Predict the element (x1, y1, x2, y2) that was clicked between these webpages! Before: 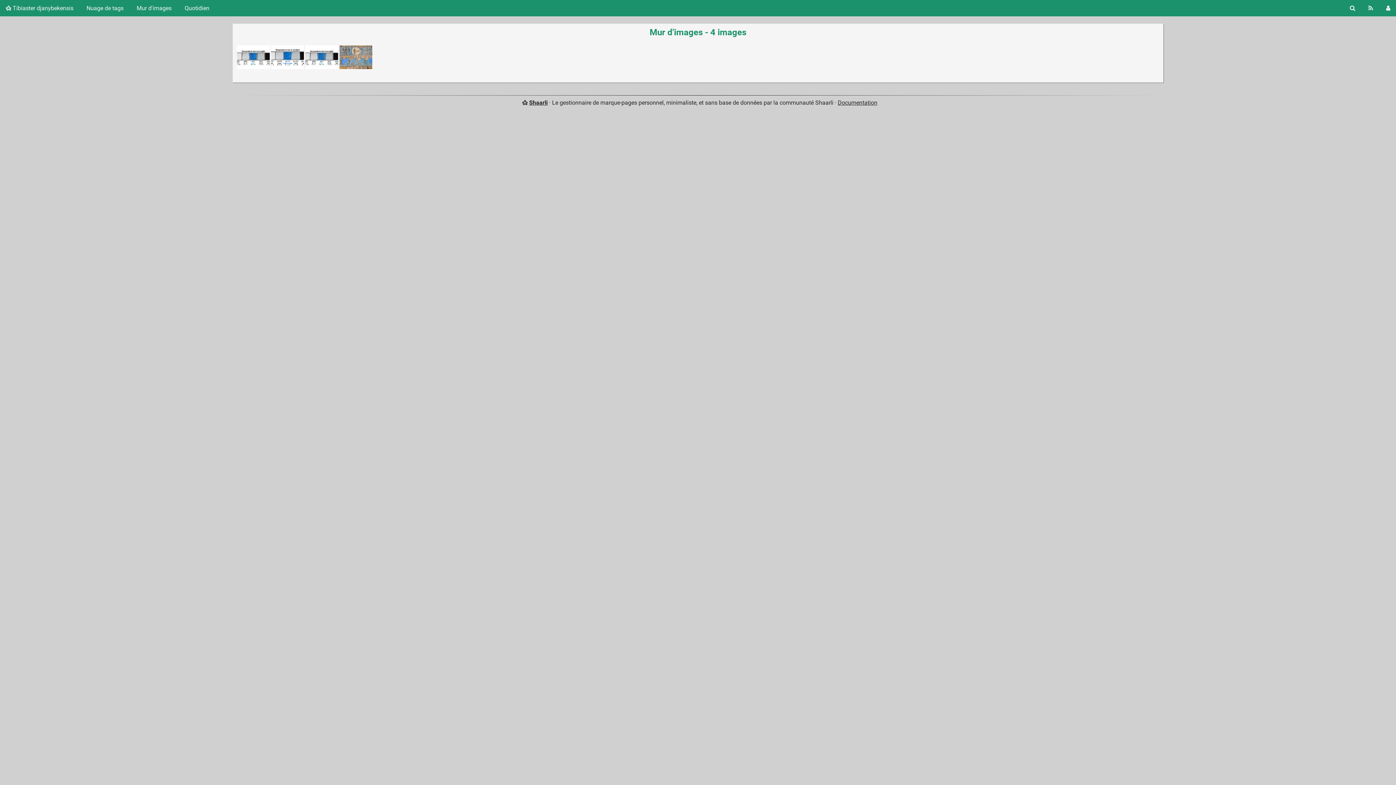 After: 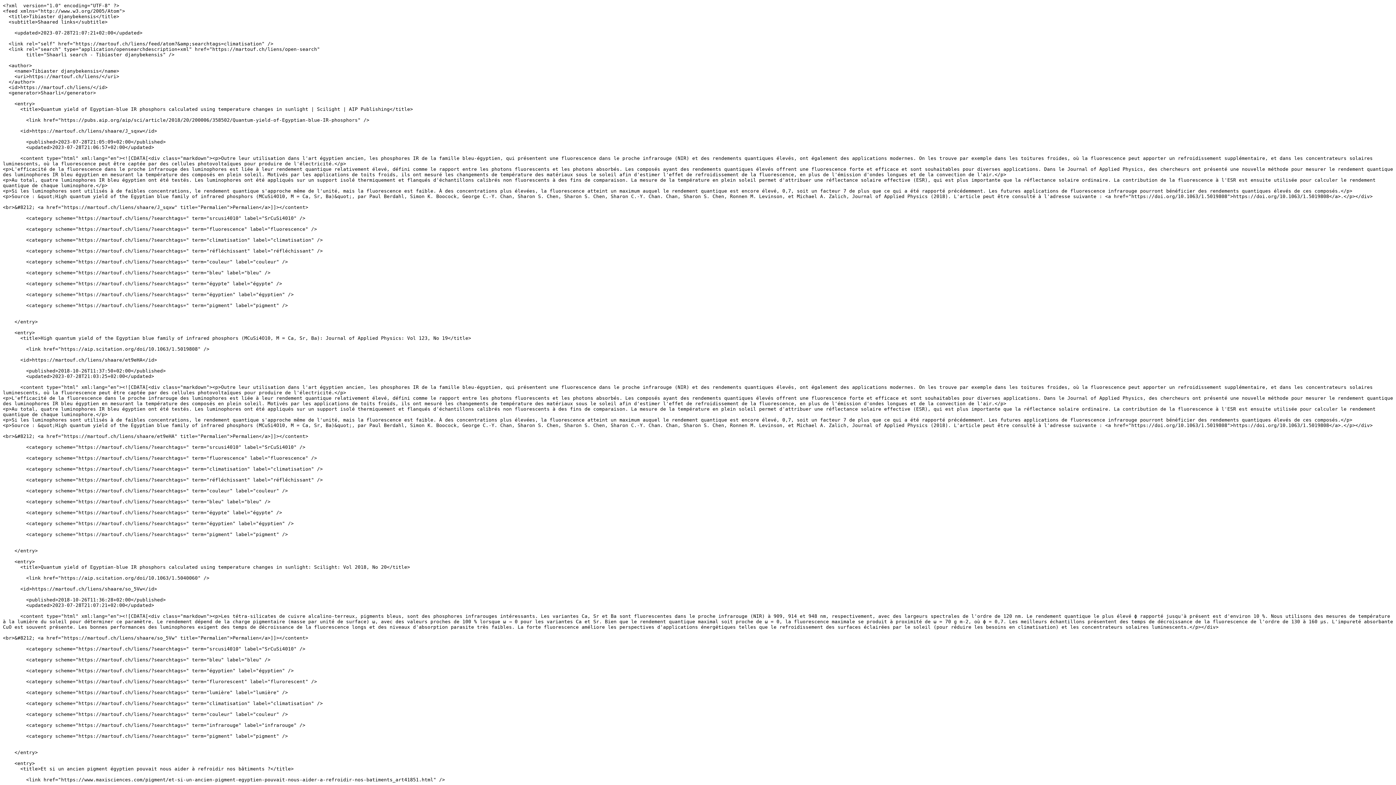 Action: label: Flux RSS bbox: (1362, 0, 1379, 16)